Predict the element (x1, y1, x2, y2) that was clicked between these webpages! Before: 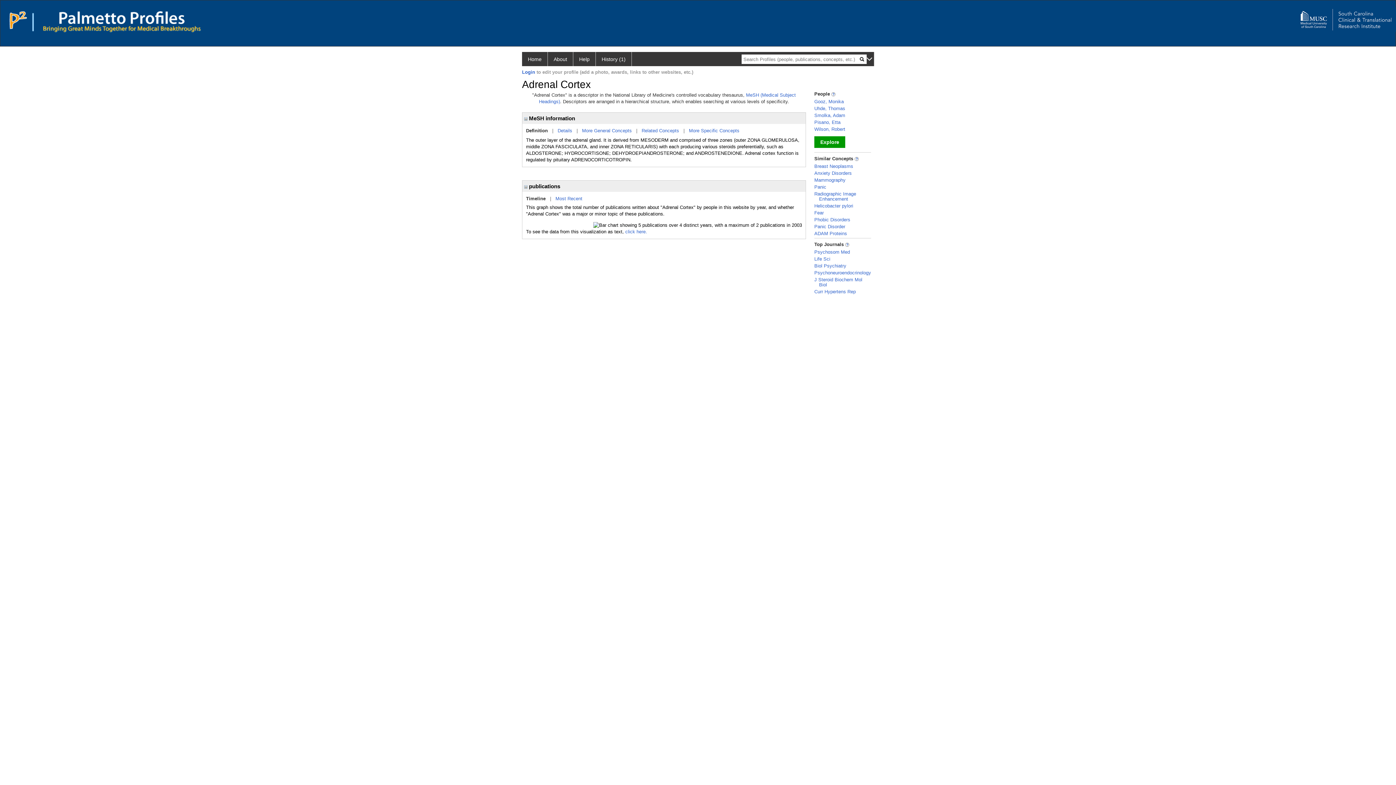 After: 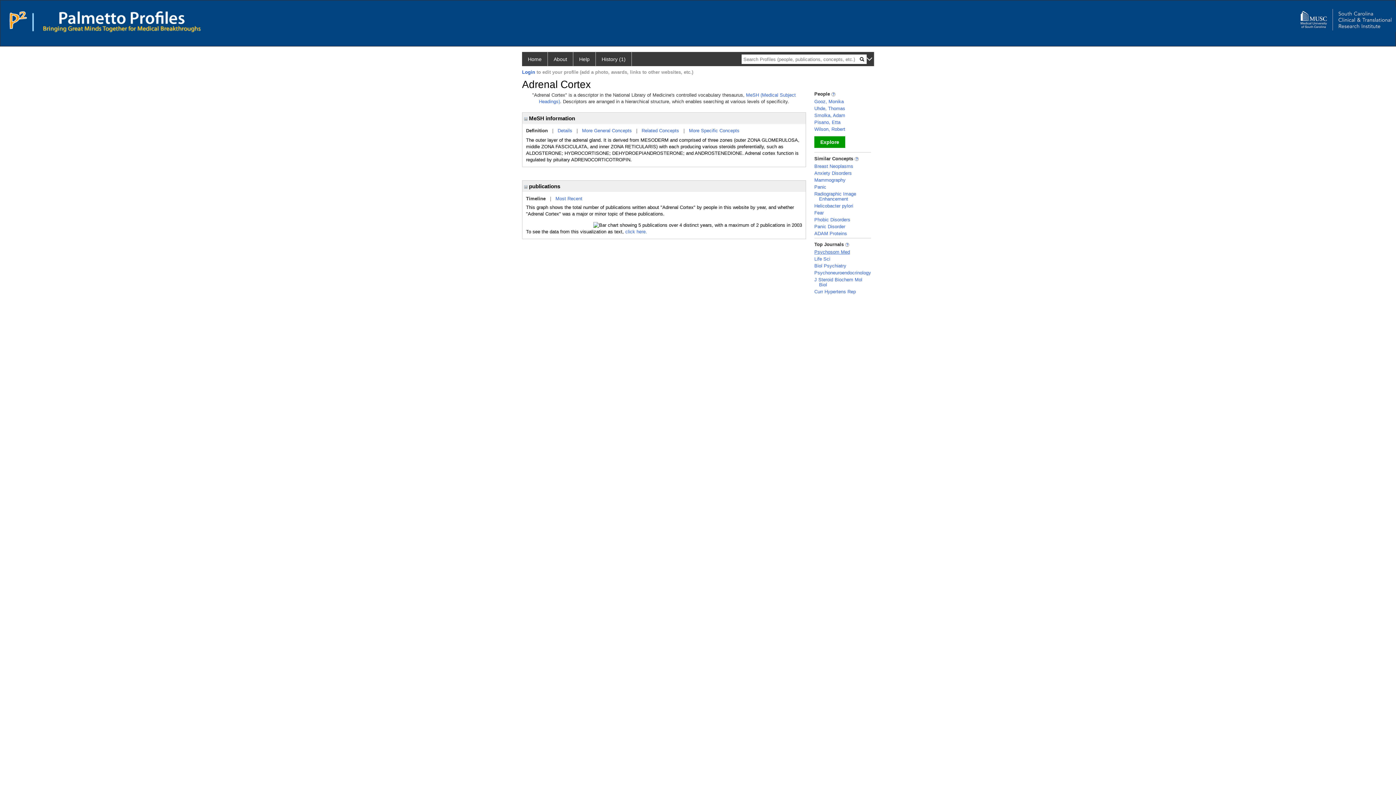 Action: label: Psychosom Med bbox: (814, 249, 850, 254)